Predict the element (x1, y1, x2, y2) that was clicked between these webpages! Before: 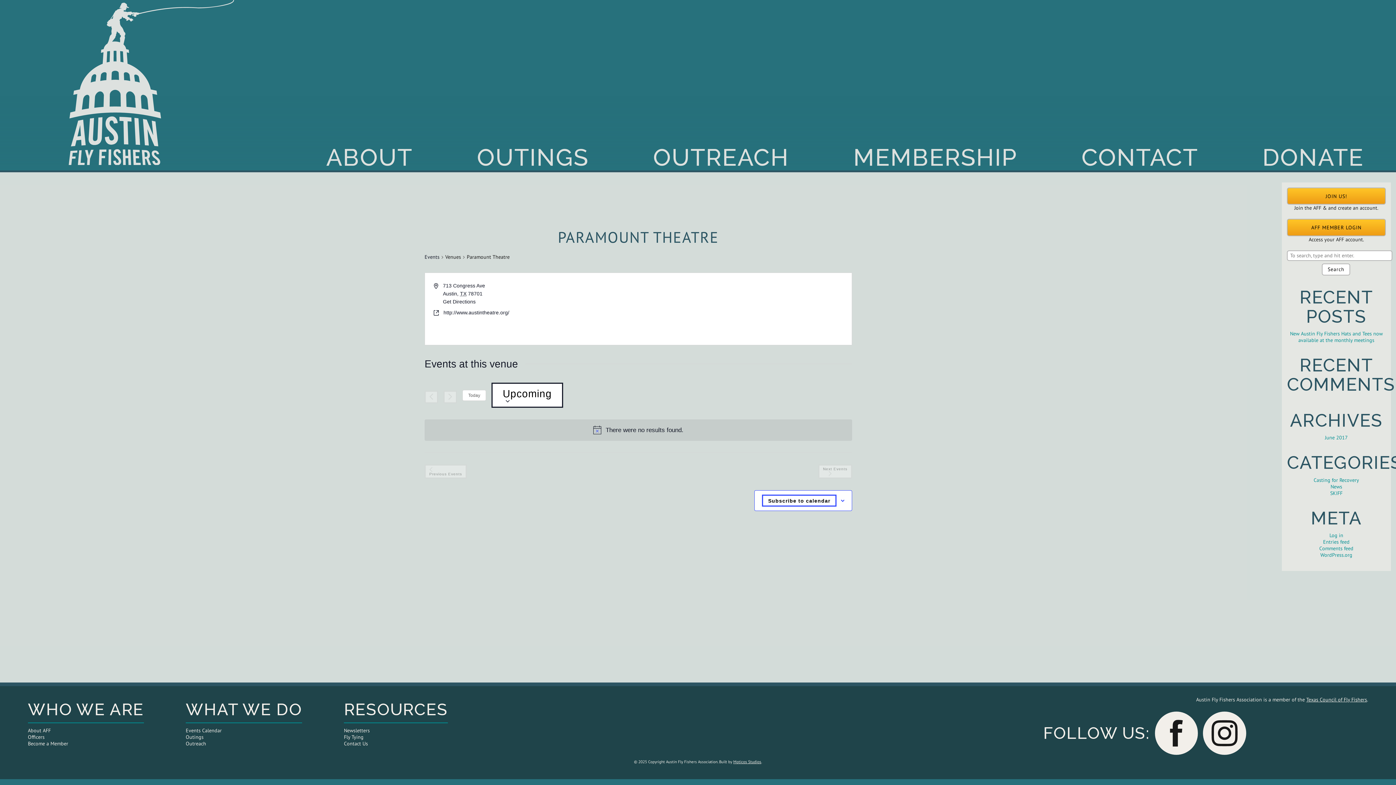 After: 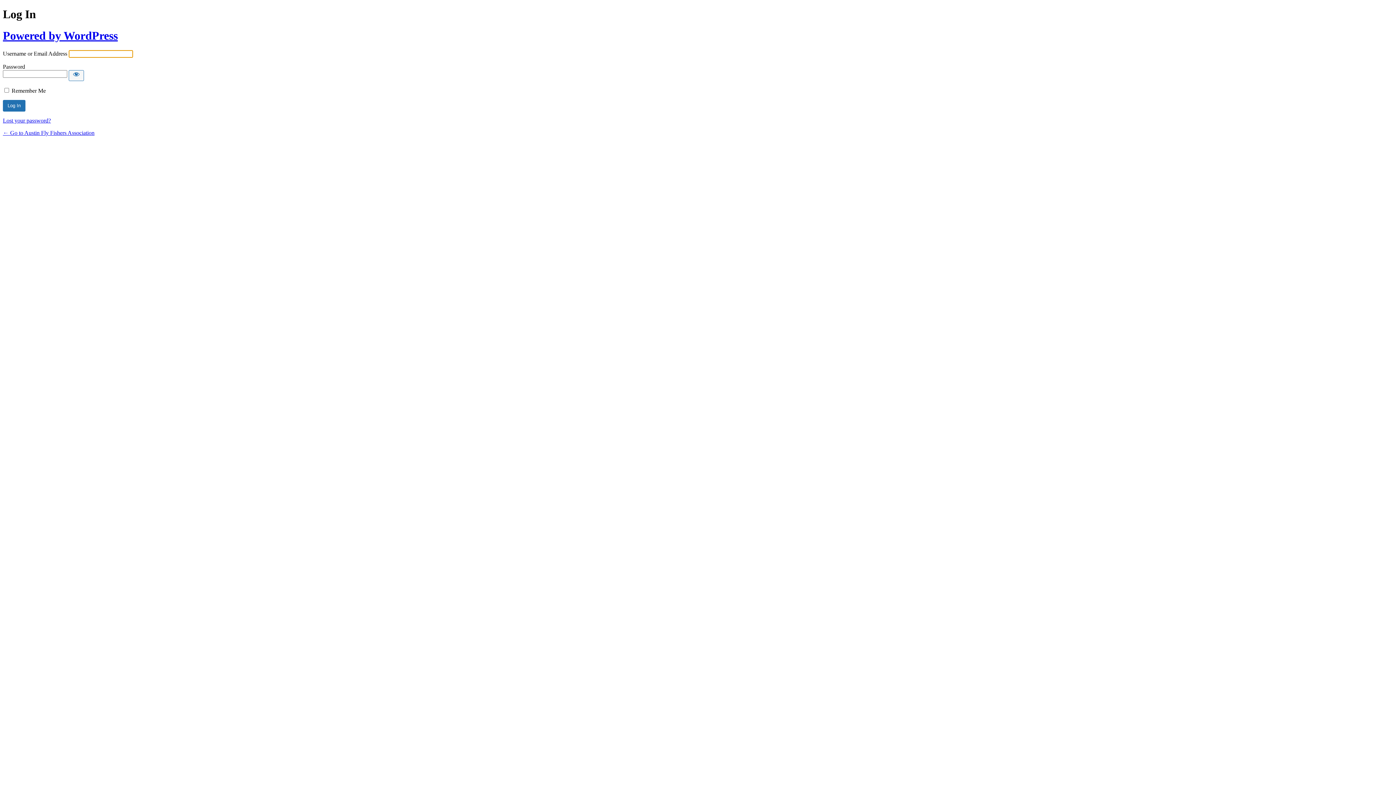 Action: bbox: (1329, 532, 1343, 538) label: Log in